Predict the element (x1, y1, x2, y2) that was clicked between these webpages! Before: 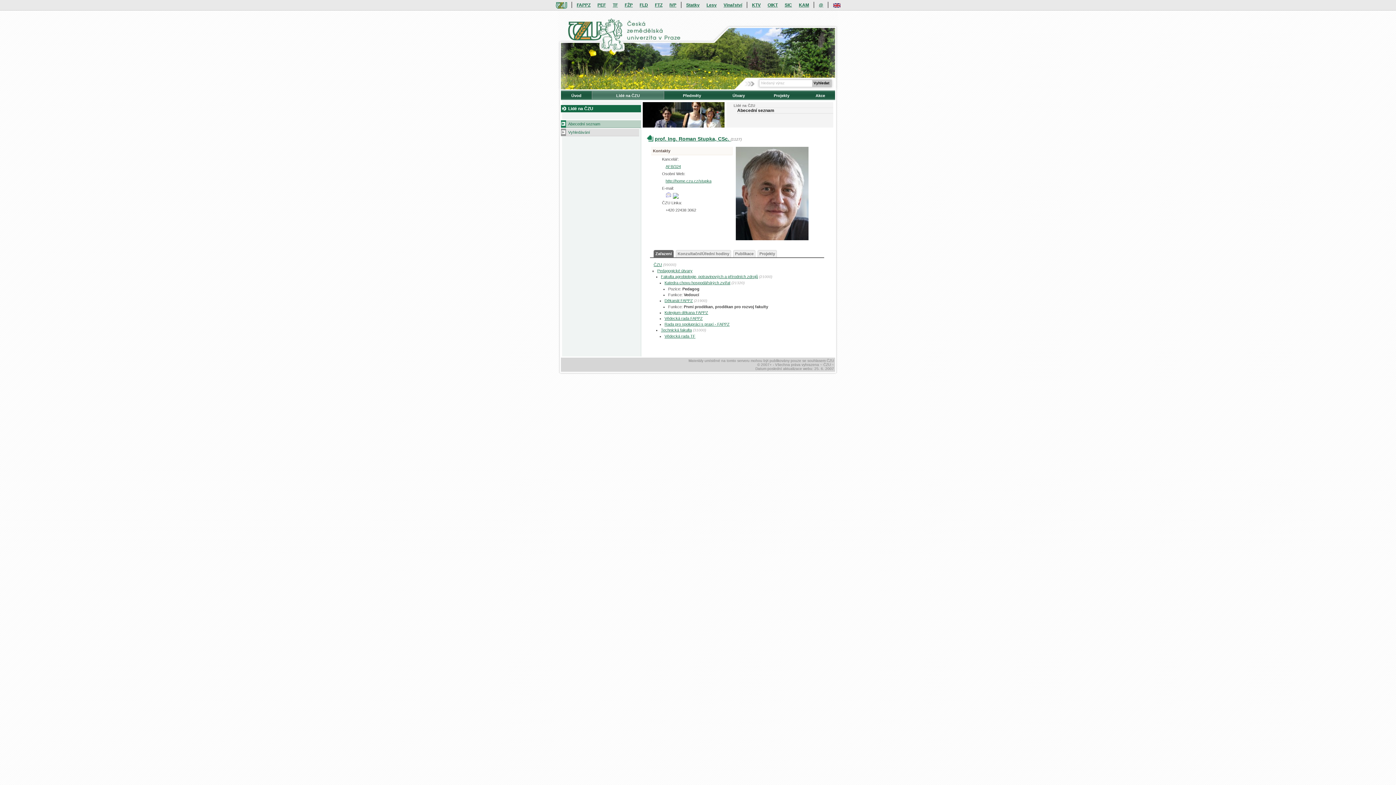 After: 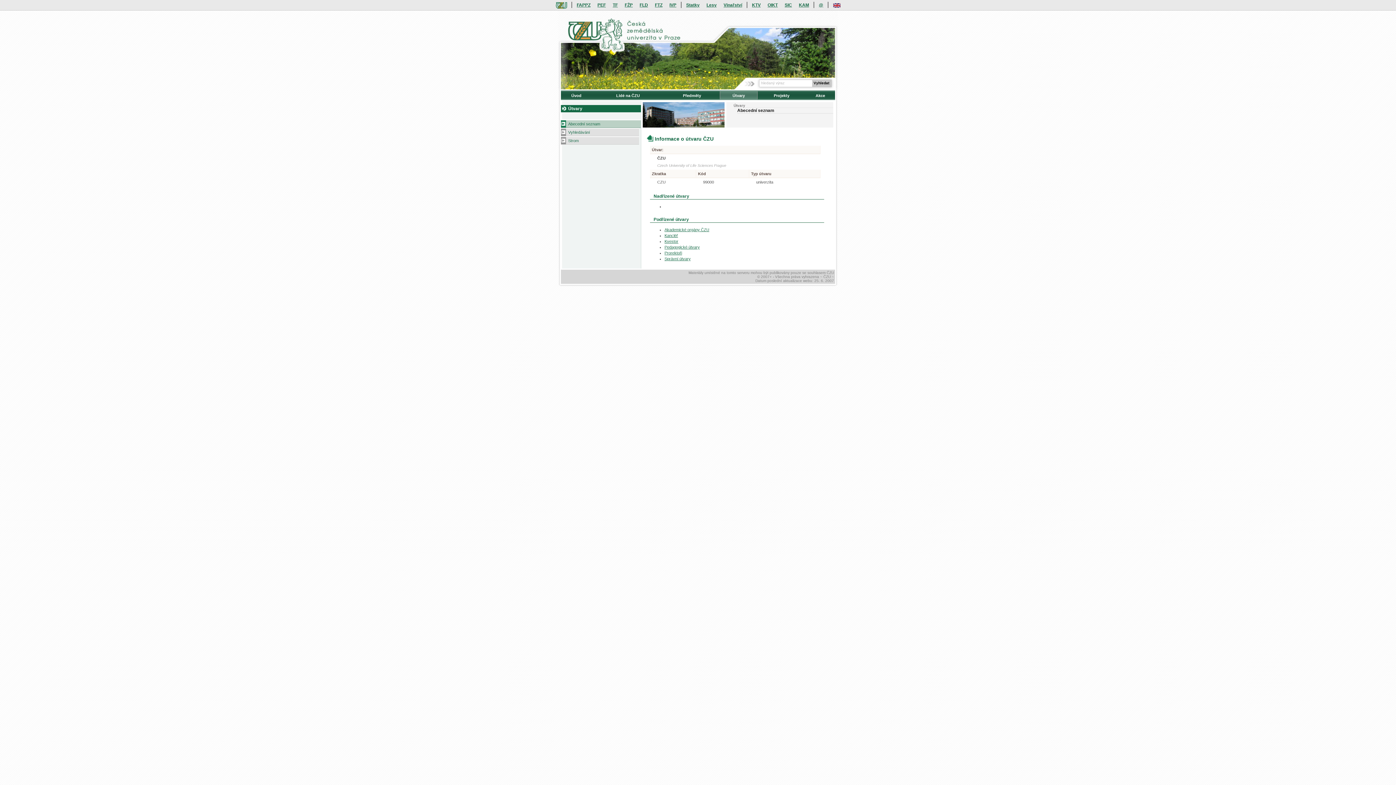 Action: bbox: (653, 262, 662, 266) label: ČZU